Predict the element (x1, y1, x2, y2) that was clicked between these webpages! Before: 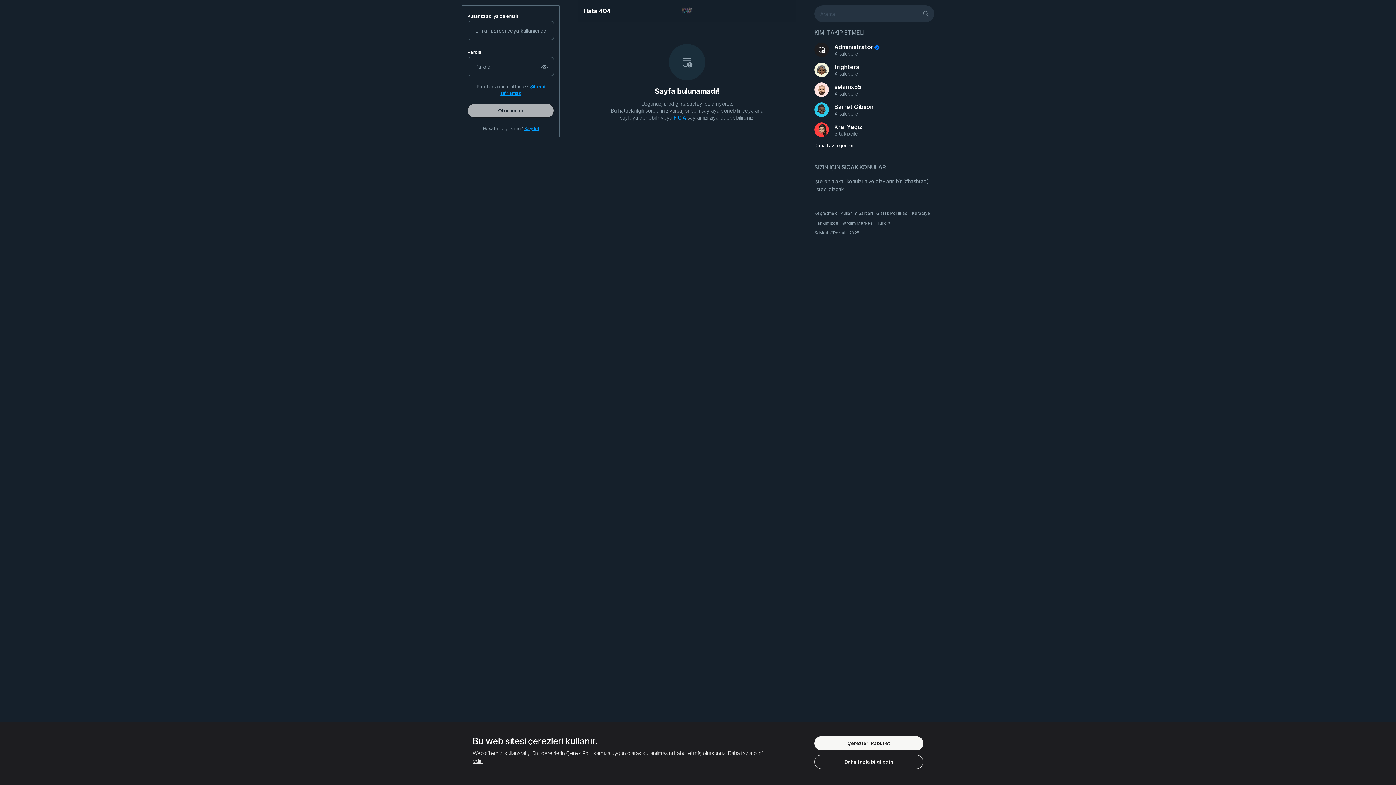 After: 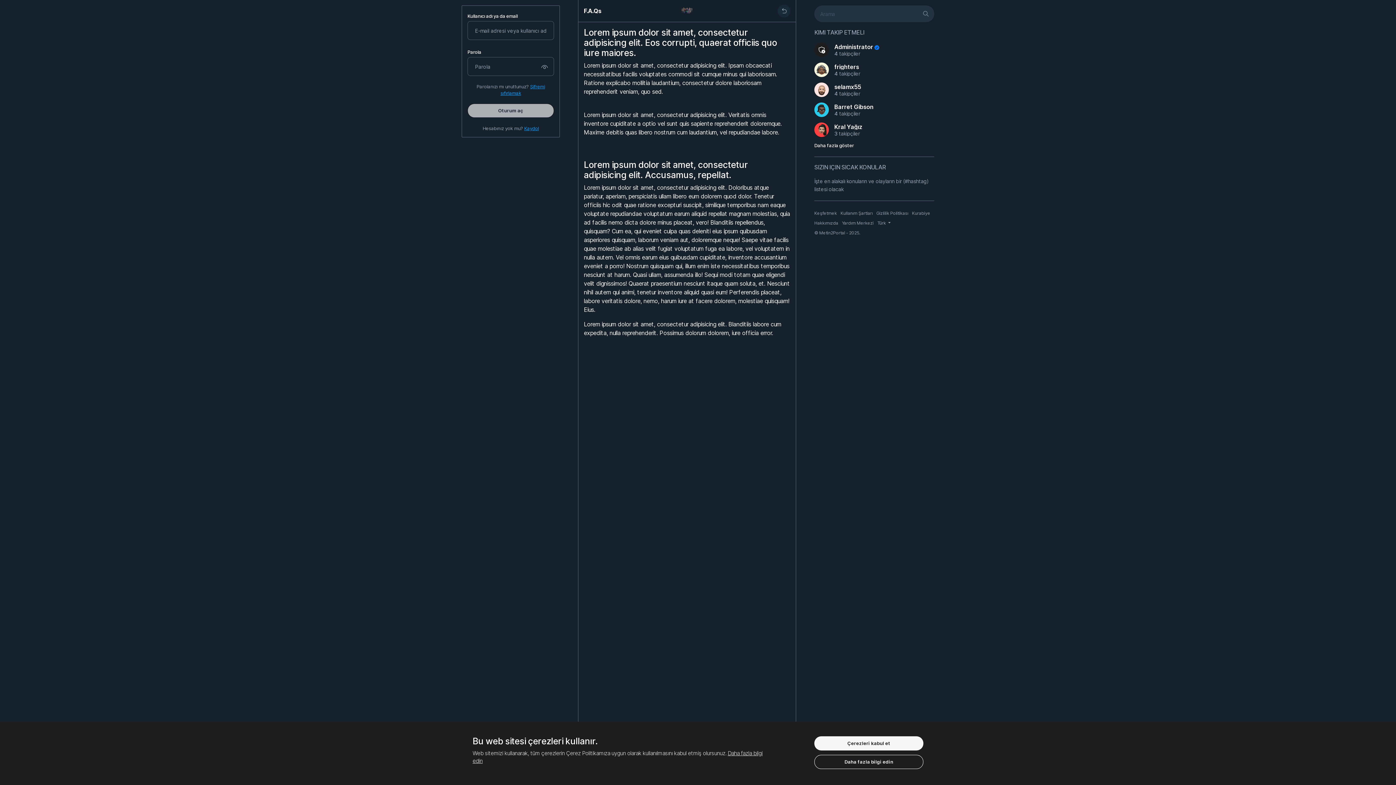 Action: label: Yardım Merkezi bbox: (842, 220, 873, 225)